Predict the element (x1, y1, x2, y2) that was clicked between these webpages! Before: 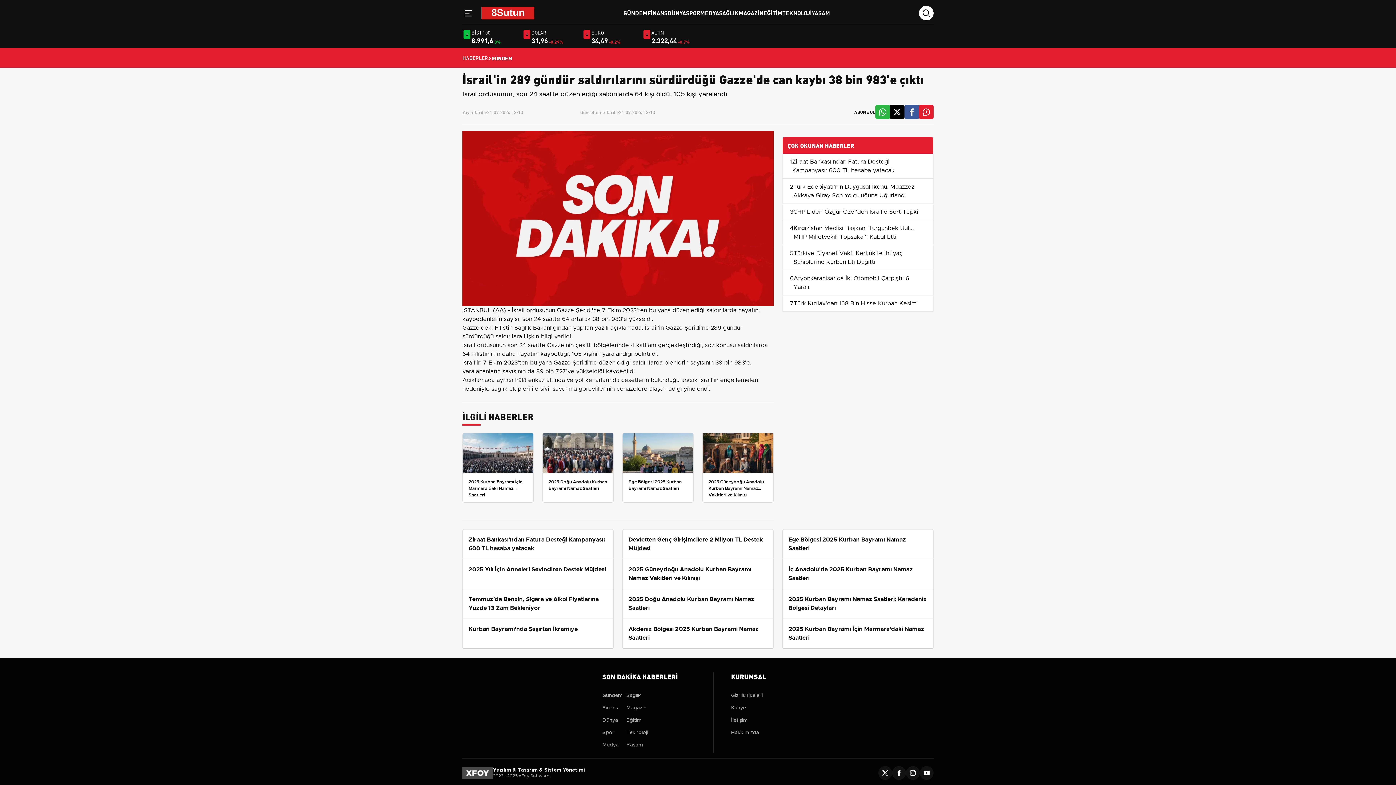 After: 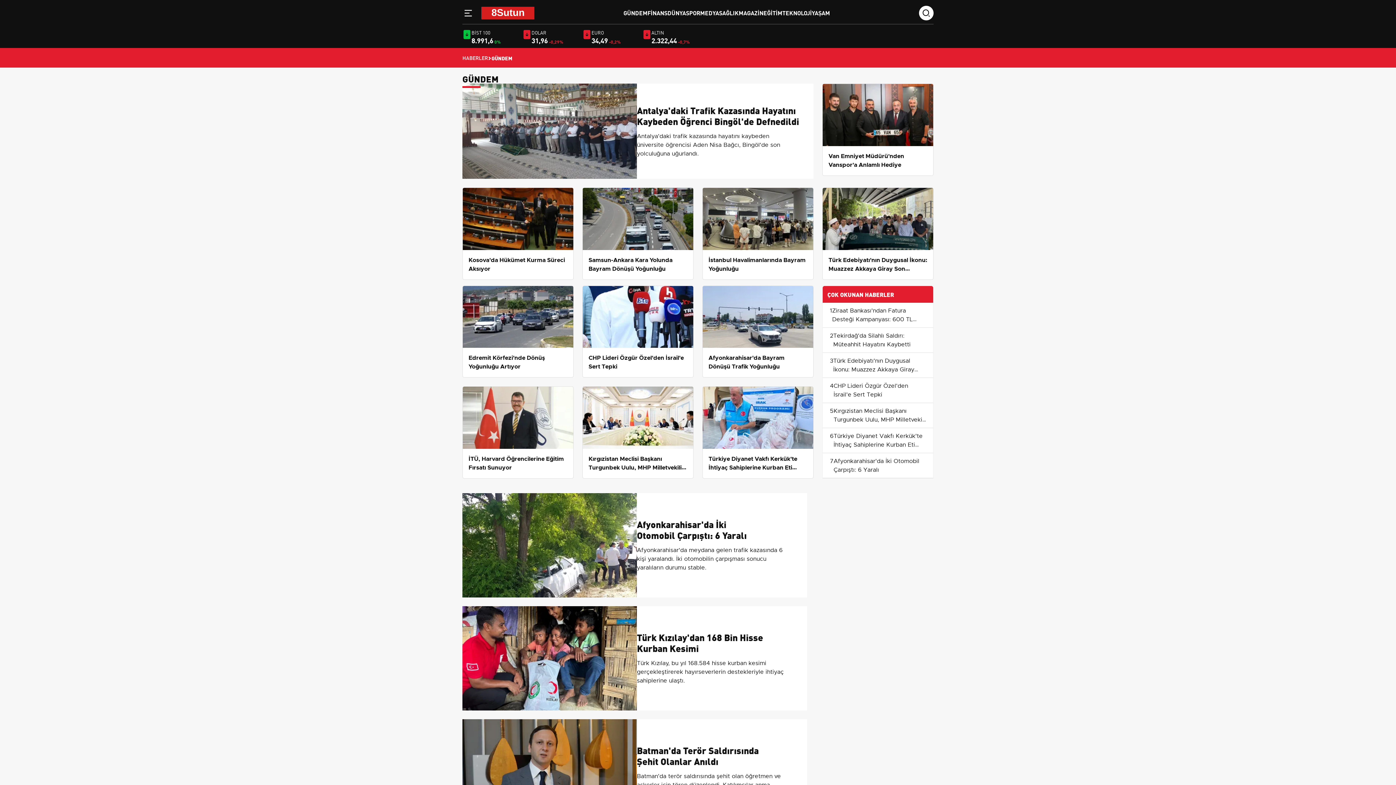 Action: bbox: (602, 692, 622, 698) label: Gündem